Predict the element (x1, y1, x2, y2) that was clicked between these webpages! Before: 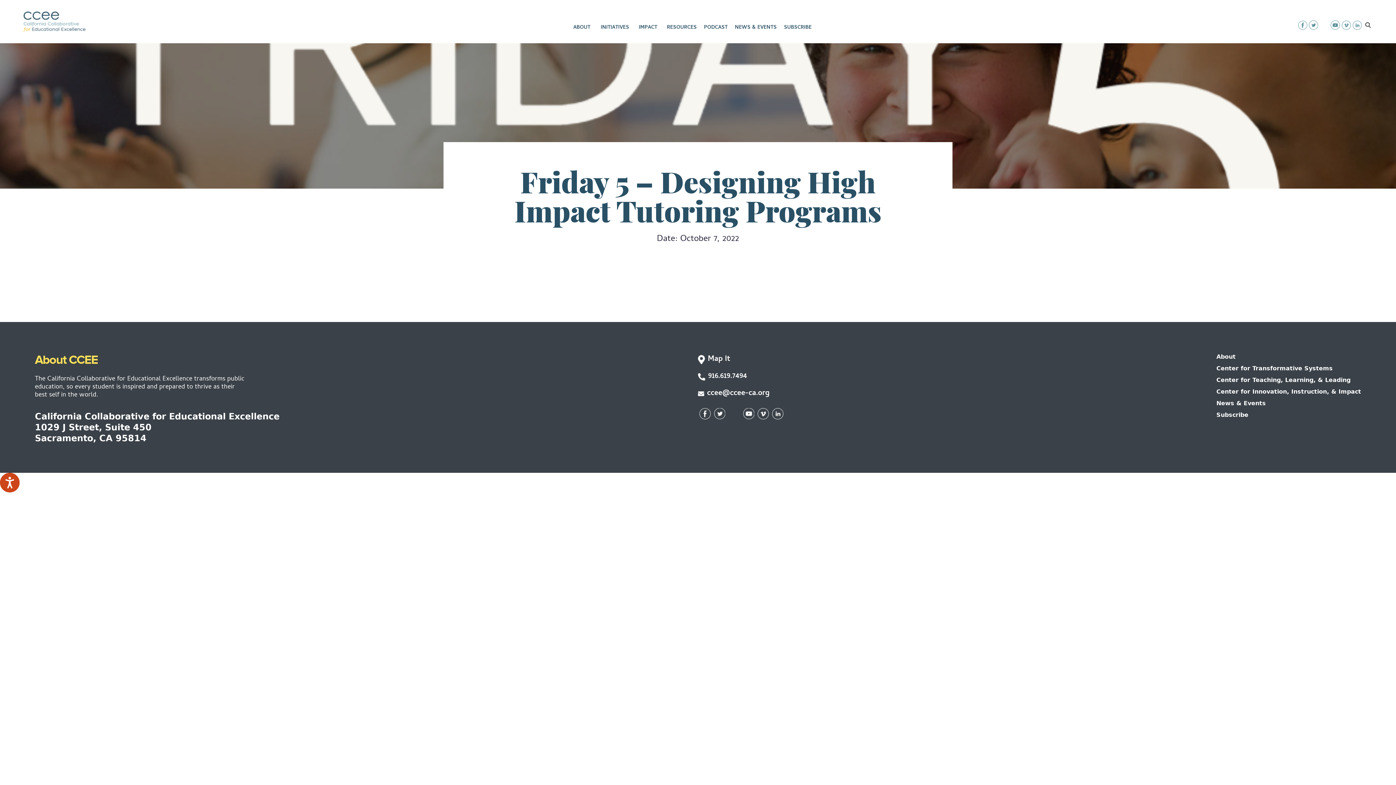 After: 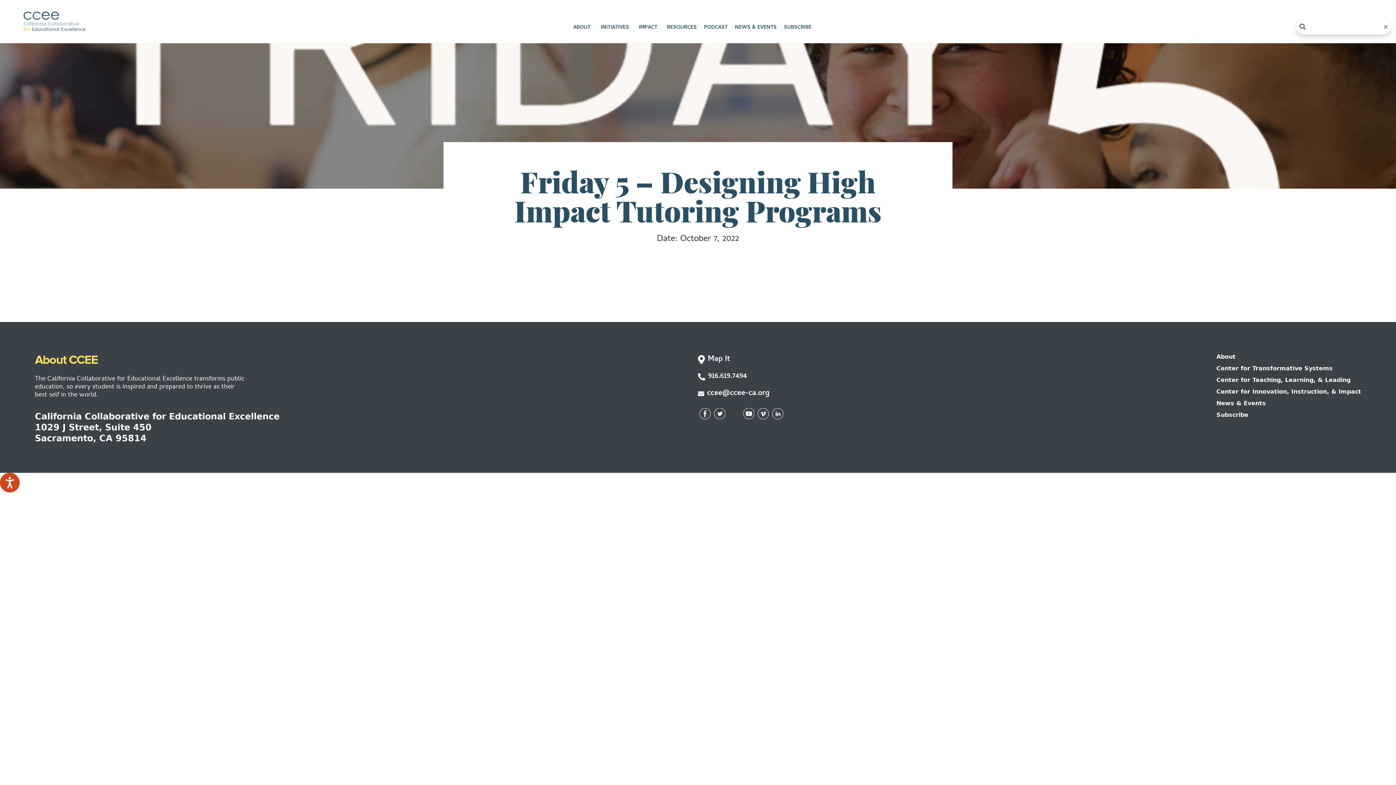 Action: bbox: (1363, 20, 1373, 30) label: Linkedin